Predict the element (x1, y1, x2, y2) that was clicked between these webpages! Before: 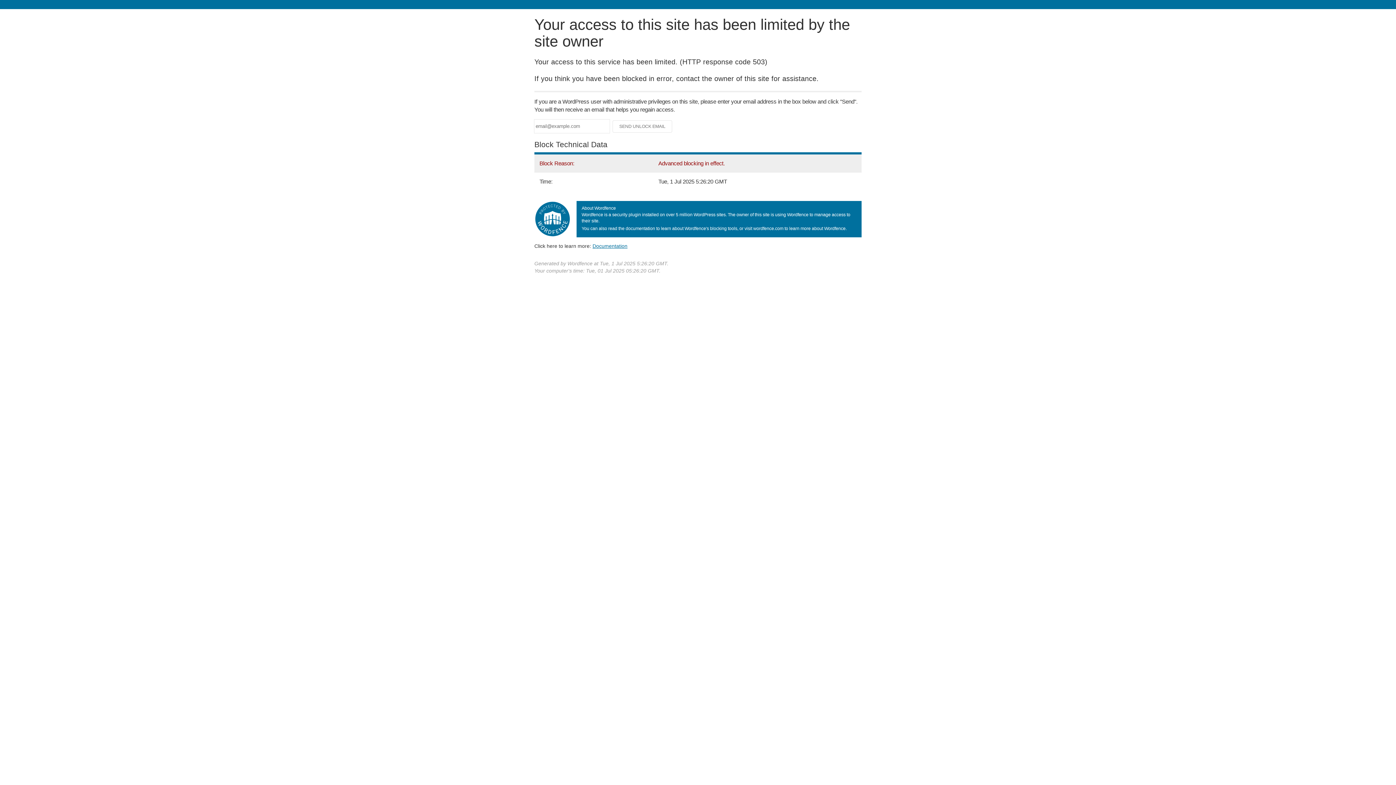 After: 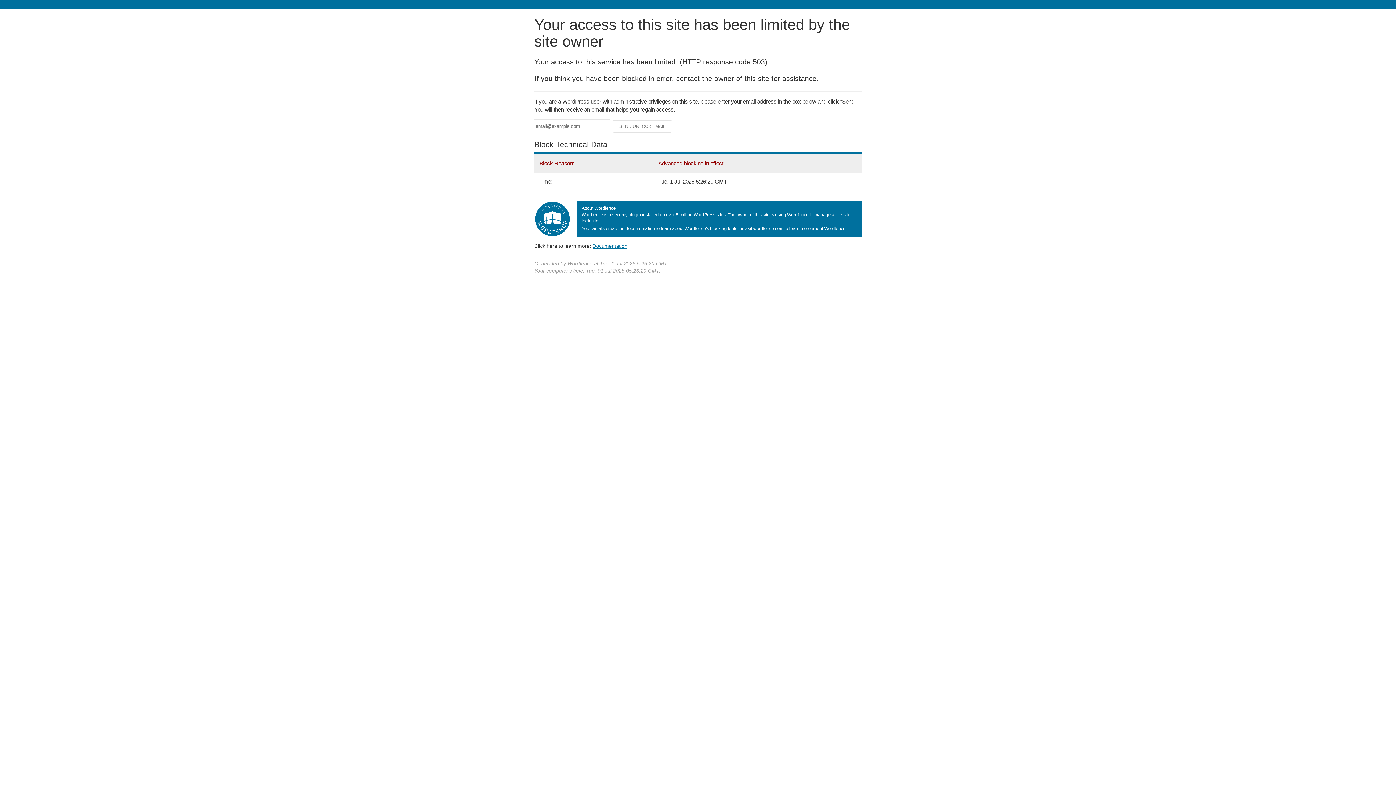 Action: bbox: (592, 243, 627, 248) label: Documentation